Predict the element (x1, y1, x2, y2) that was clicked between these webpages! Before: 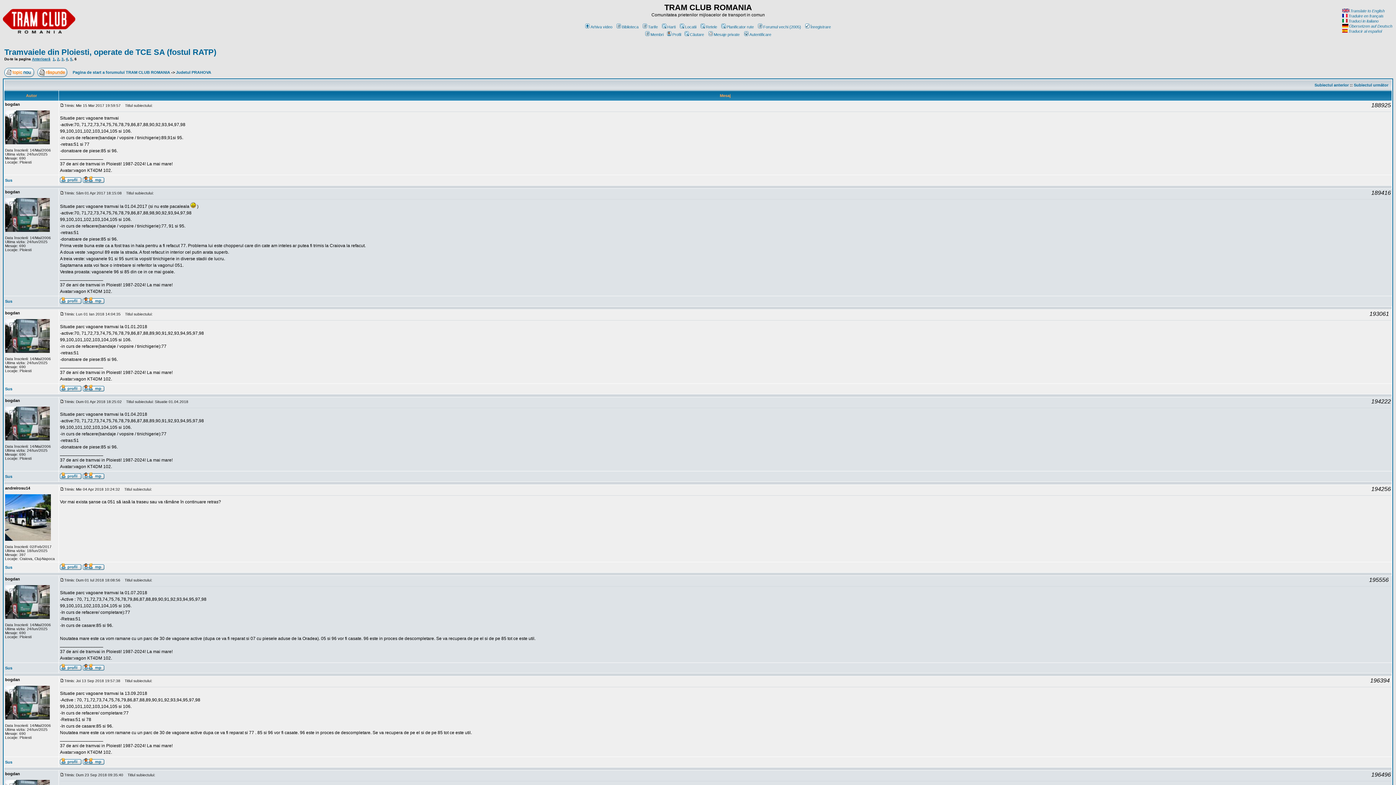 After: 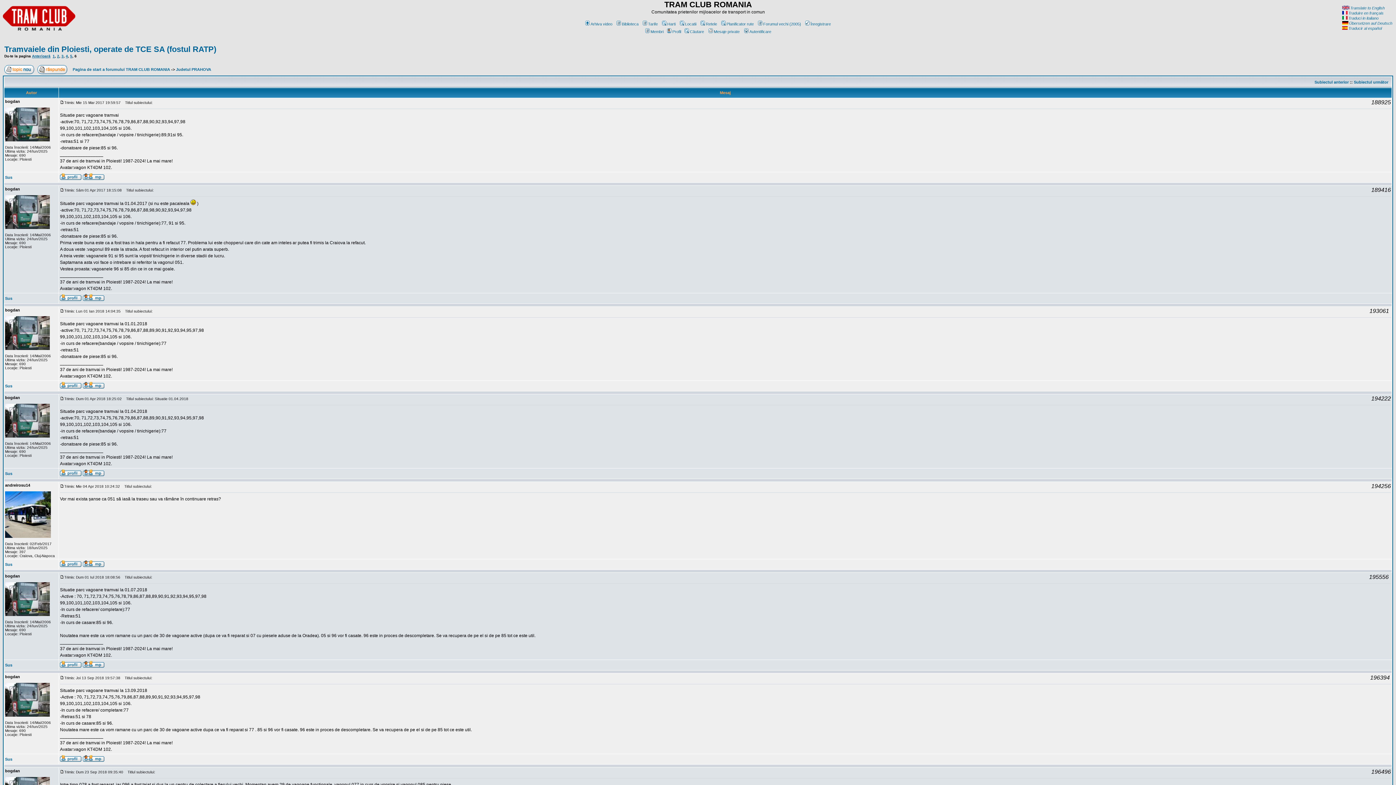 Action: bbox: (5, 666, 12, 670) label: Sus